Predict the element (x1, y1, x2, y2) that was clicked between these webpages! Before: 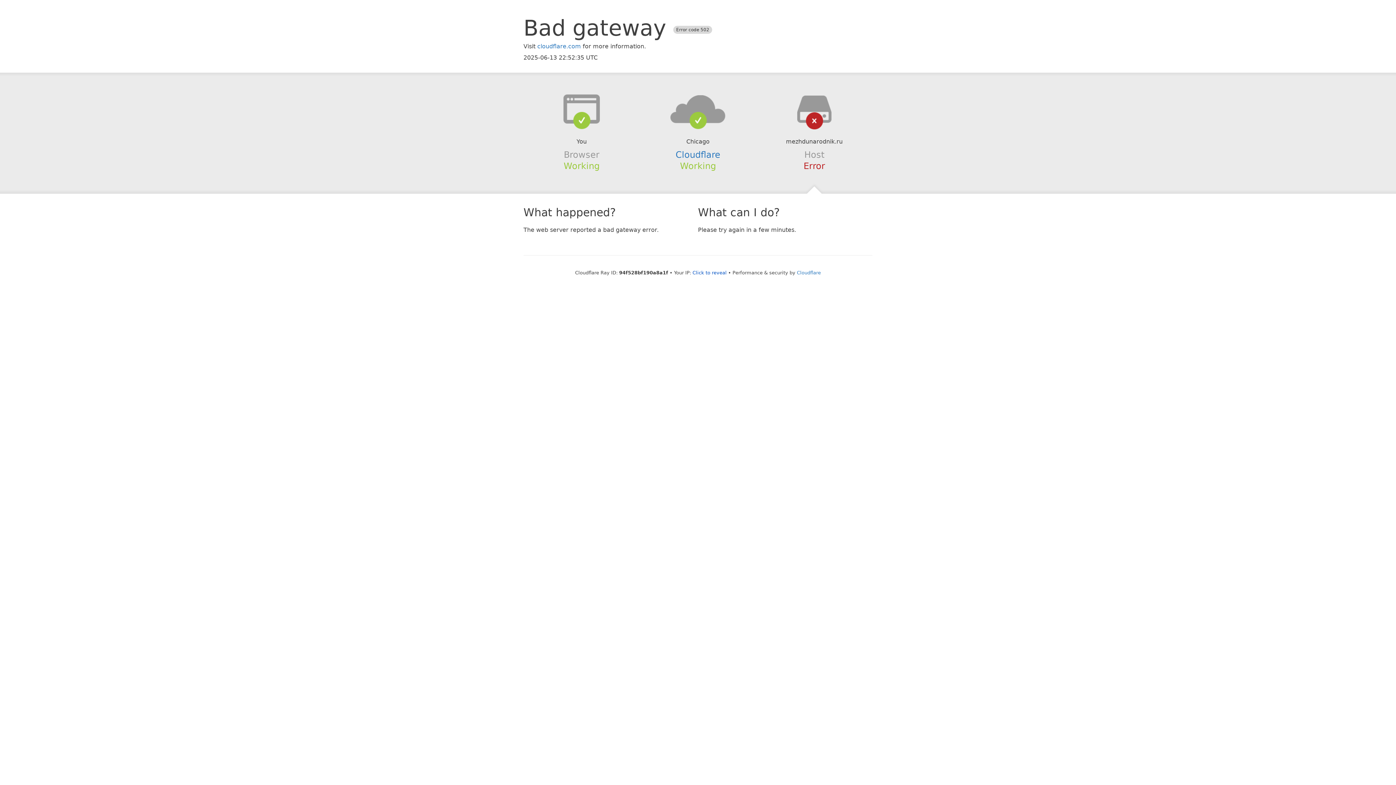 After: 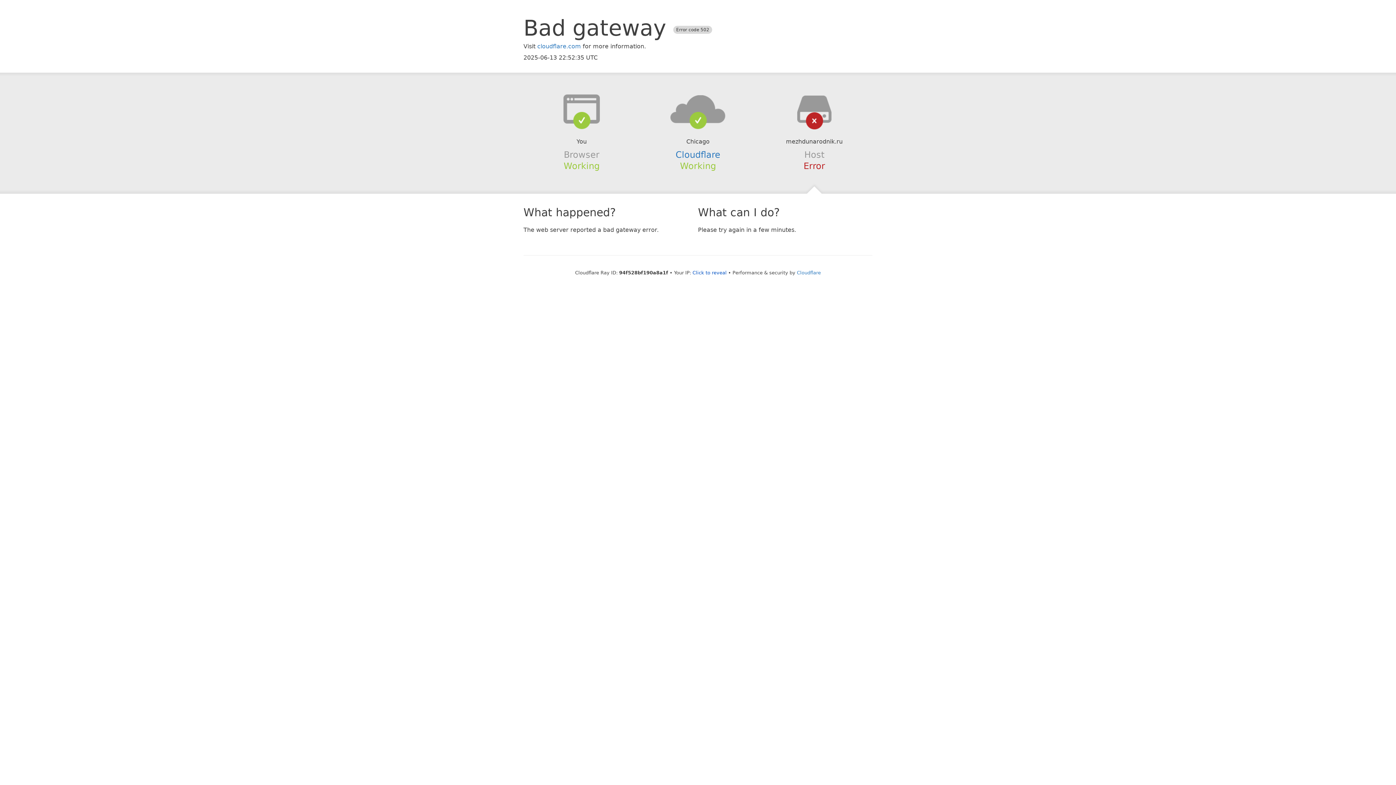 Action: bbox: (639, 94, 756, 123)